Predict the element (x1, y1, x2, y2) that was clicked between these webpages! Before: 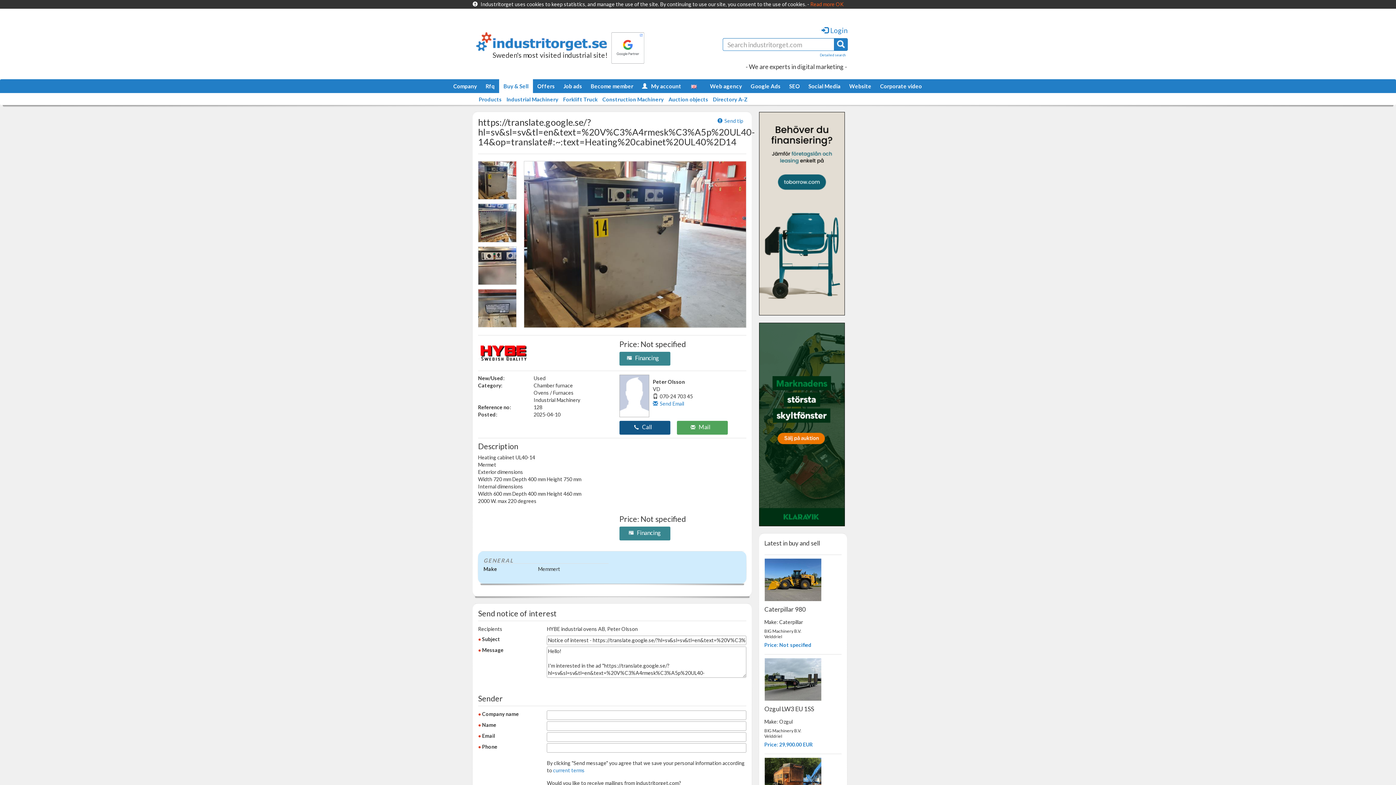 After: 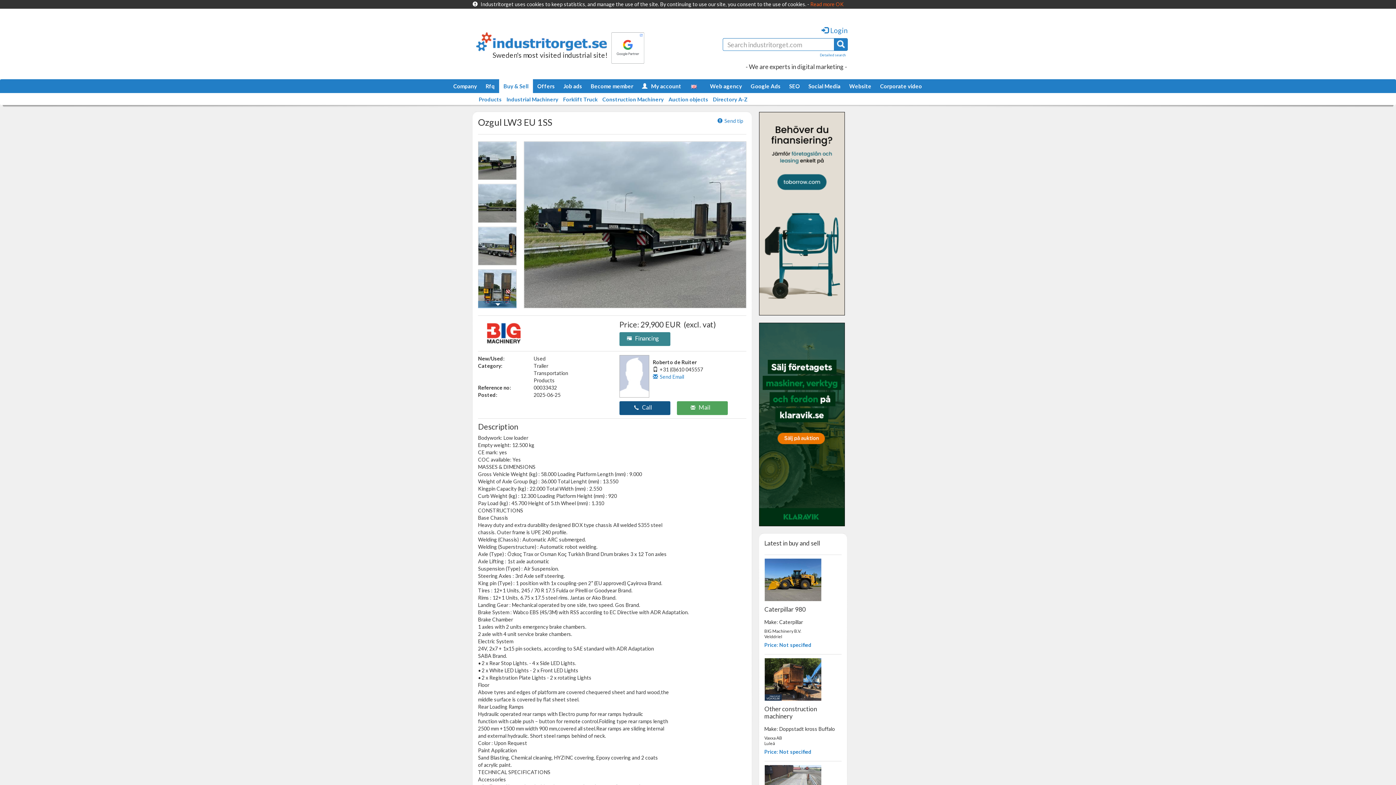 Action: bbox: (764, 718, 792, 725) label: Make: Ozgul